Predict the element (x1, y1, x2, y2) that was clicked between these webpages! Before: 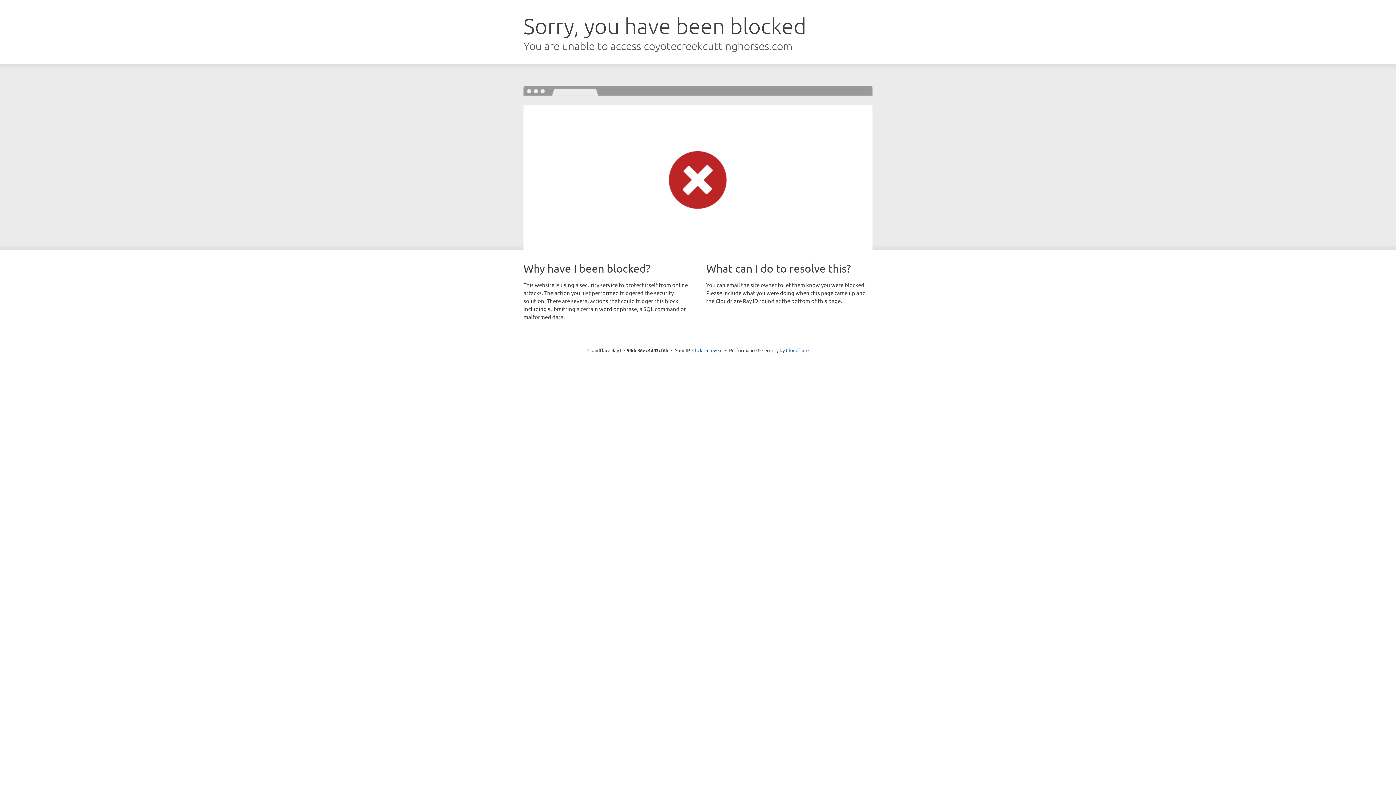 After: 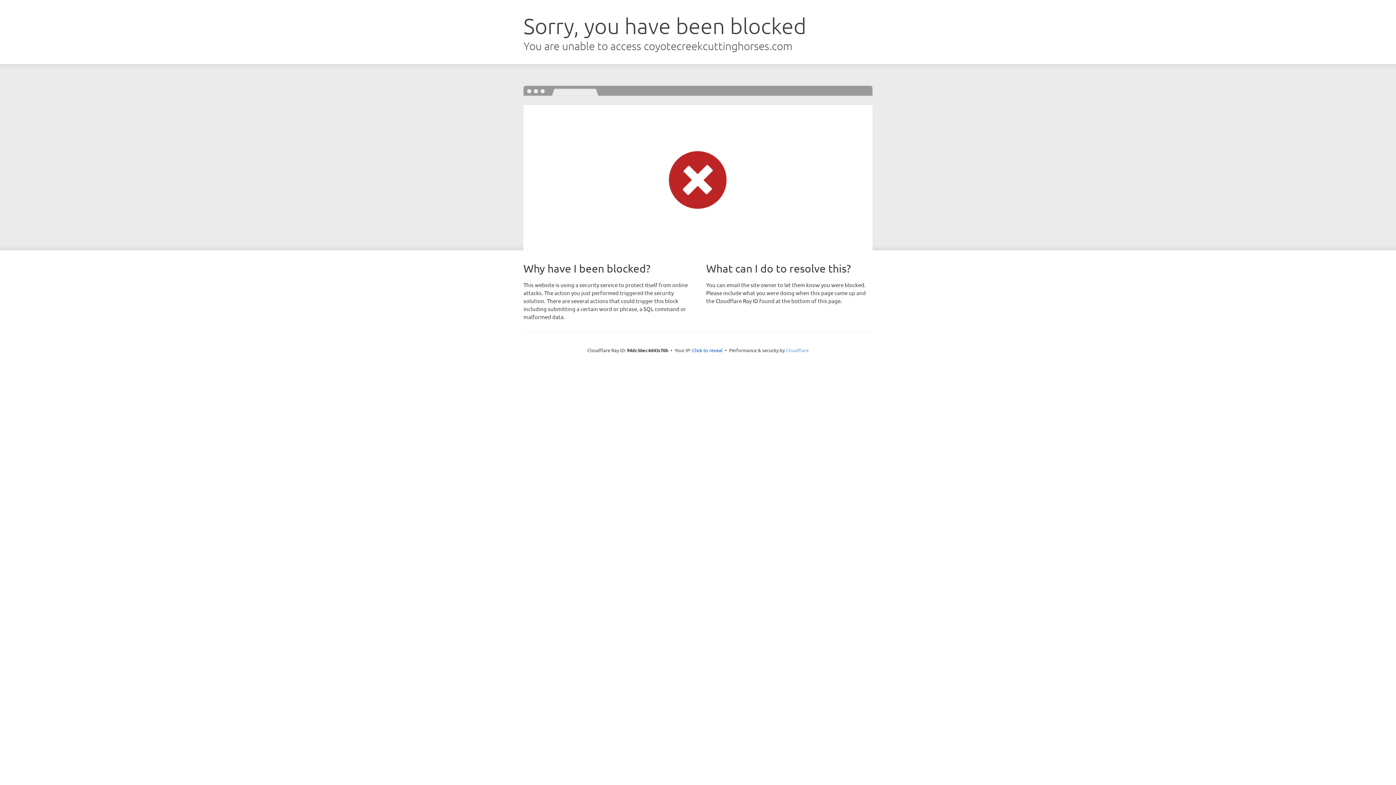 Action: label: Cloudflare bbox: (786, 347, 808, 353)